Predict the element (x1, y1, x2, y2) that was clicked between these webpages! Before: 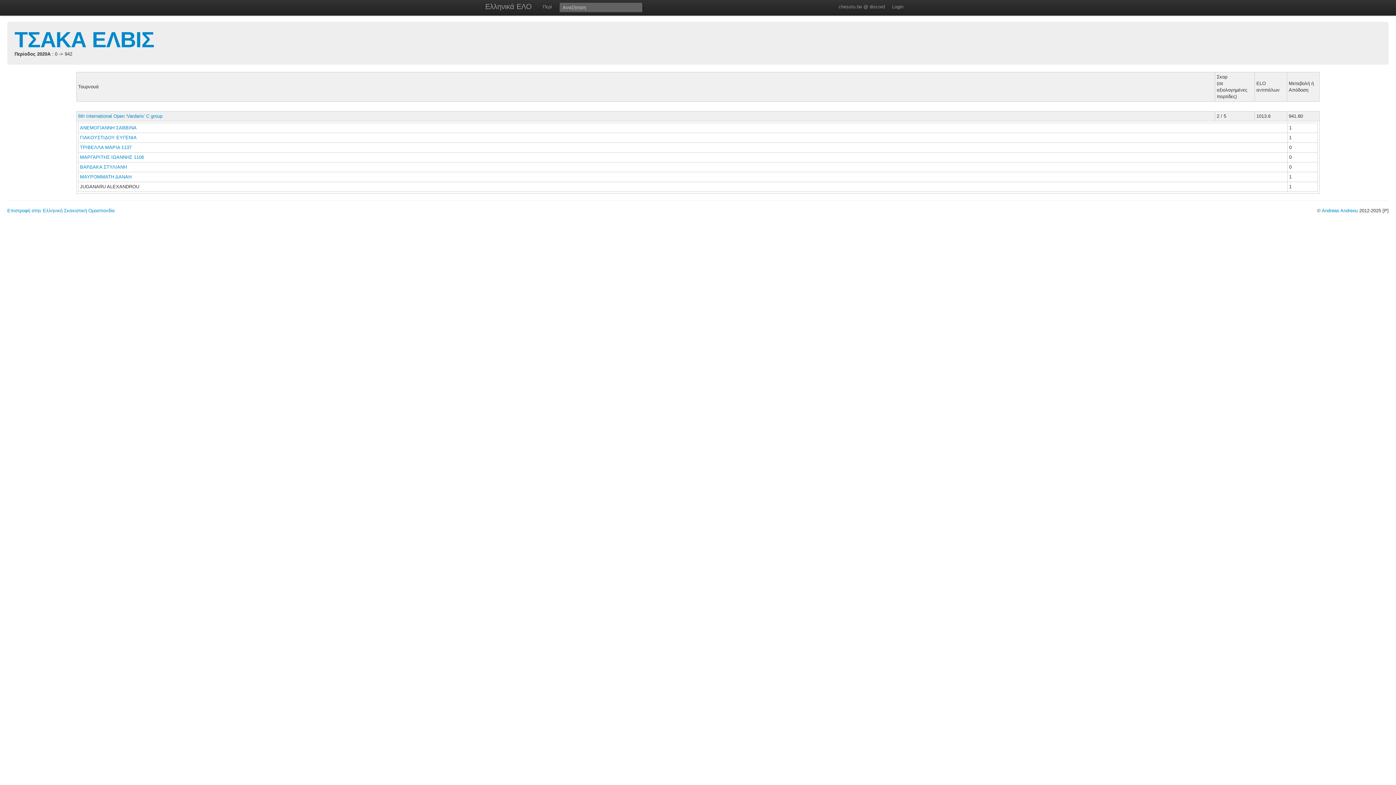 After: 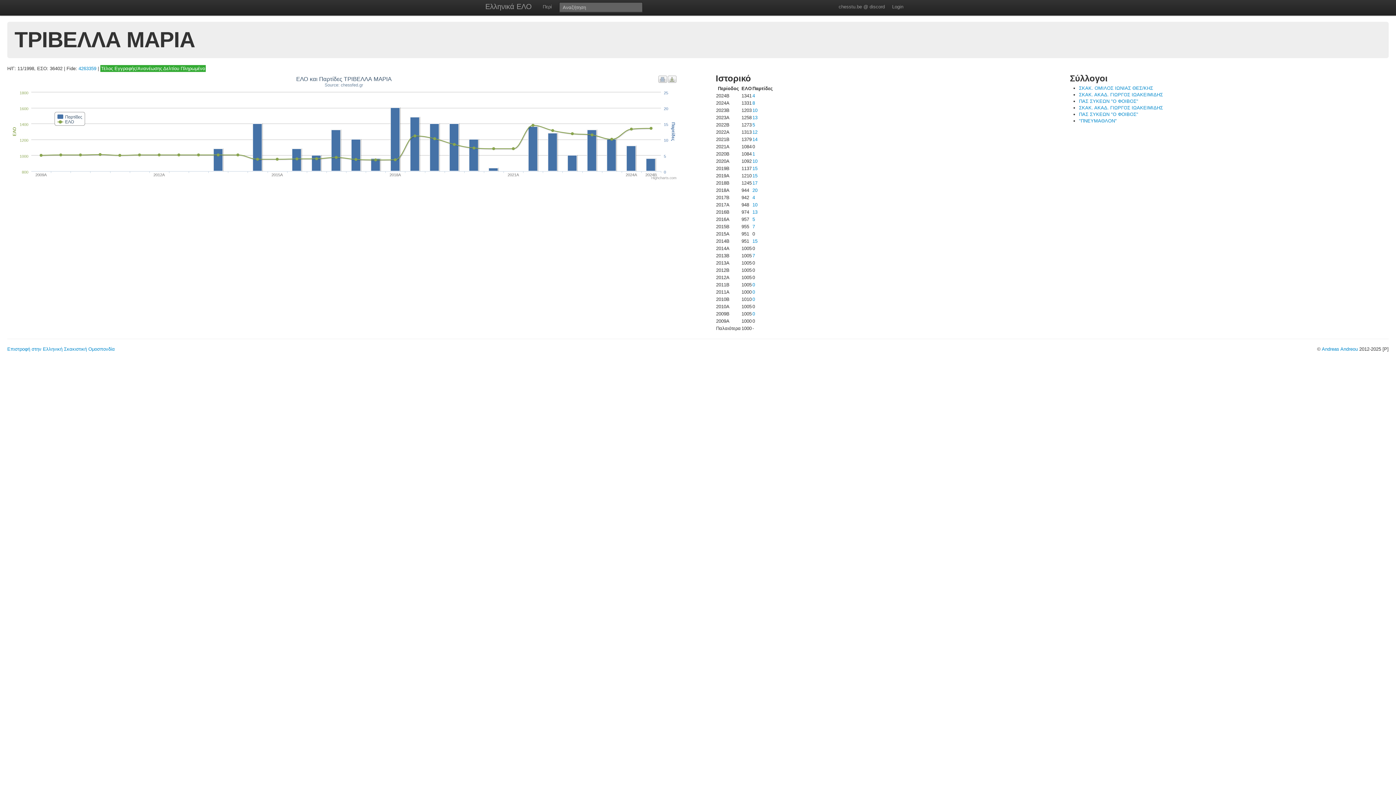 Action: bbox: (80, 144, 131, 150) label: ΤΡΙΒΕΛΛΑ ΜΑΡΙΑ 1137